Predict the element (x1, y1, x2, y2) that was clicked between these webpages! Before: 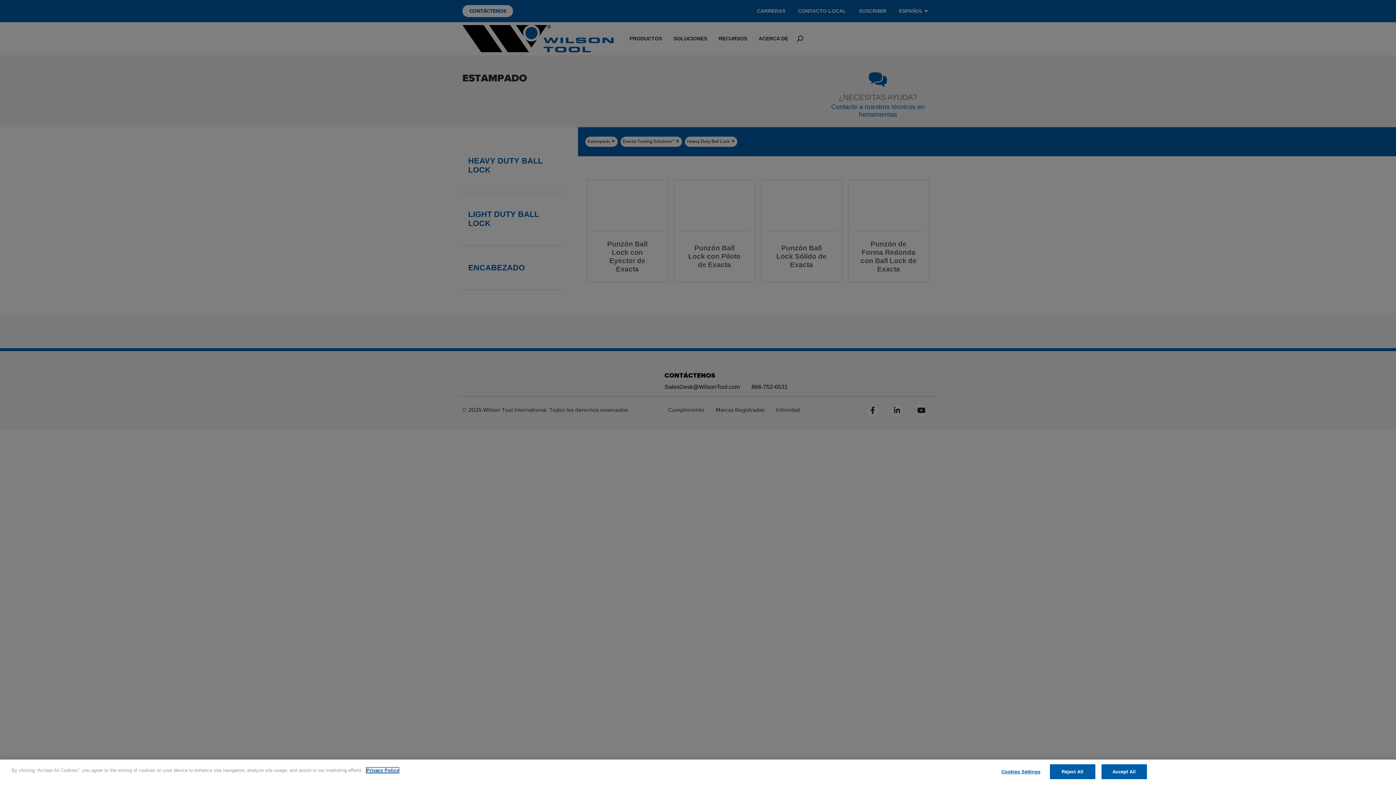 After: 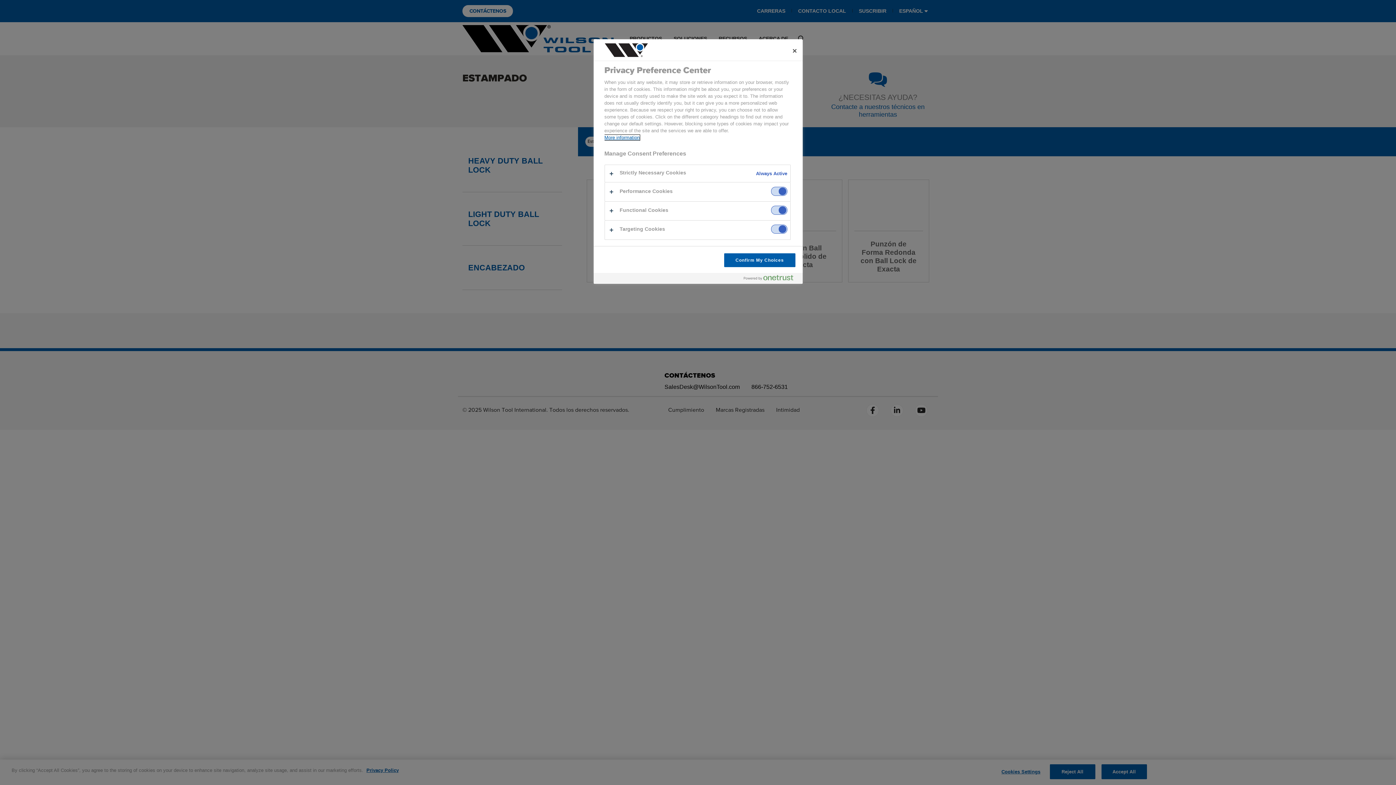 Action: bbox: (998, 765, 1043, 779) label: Cookies Settings